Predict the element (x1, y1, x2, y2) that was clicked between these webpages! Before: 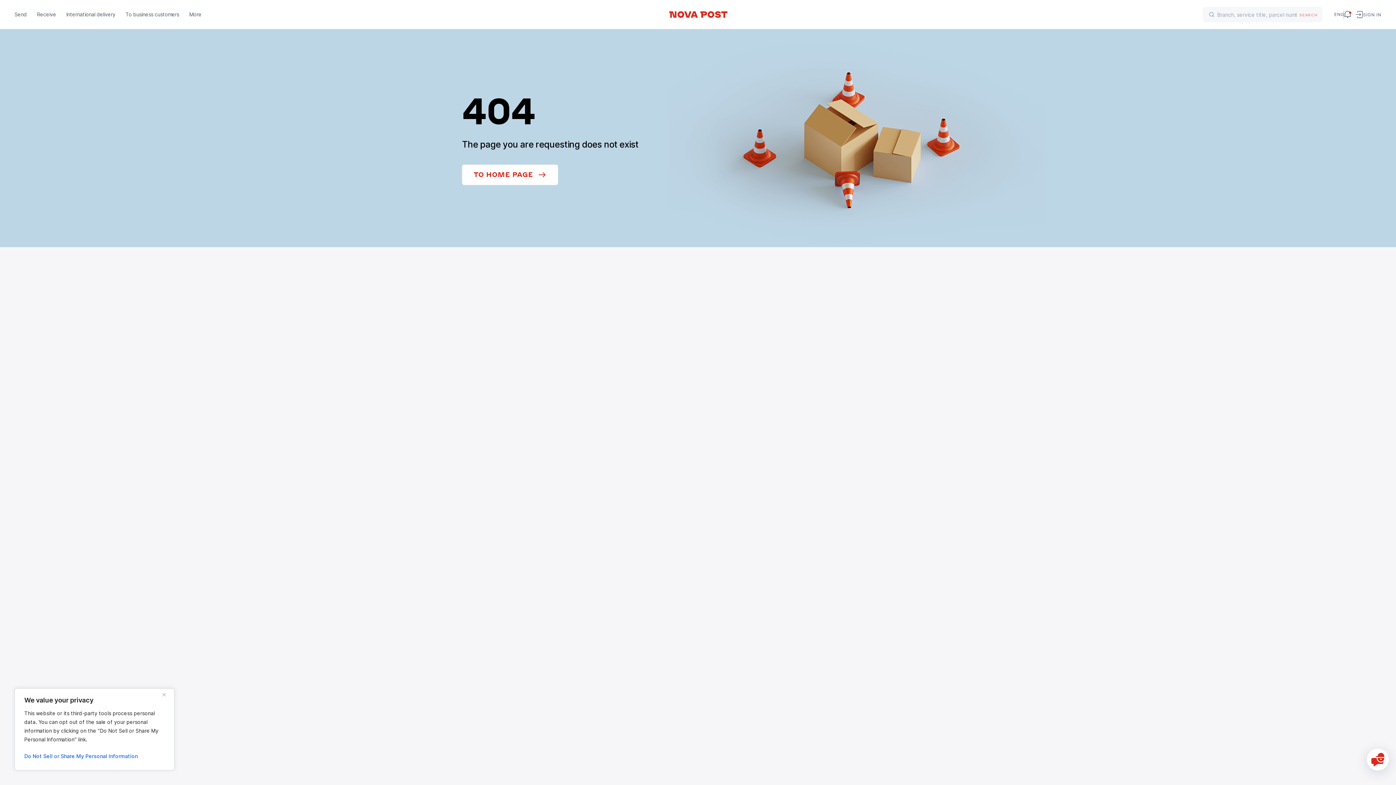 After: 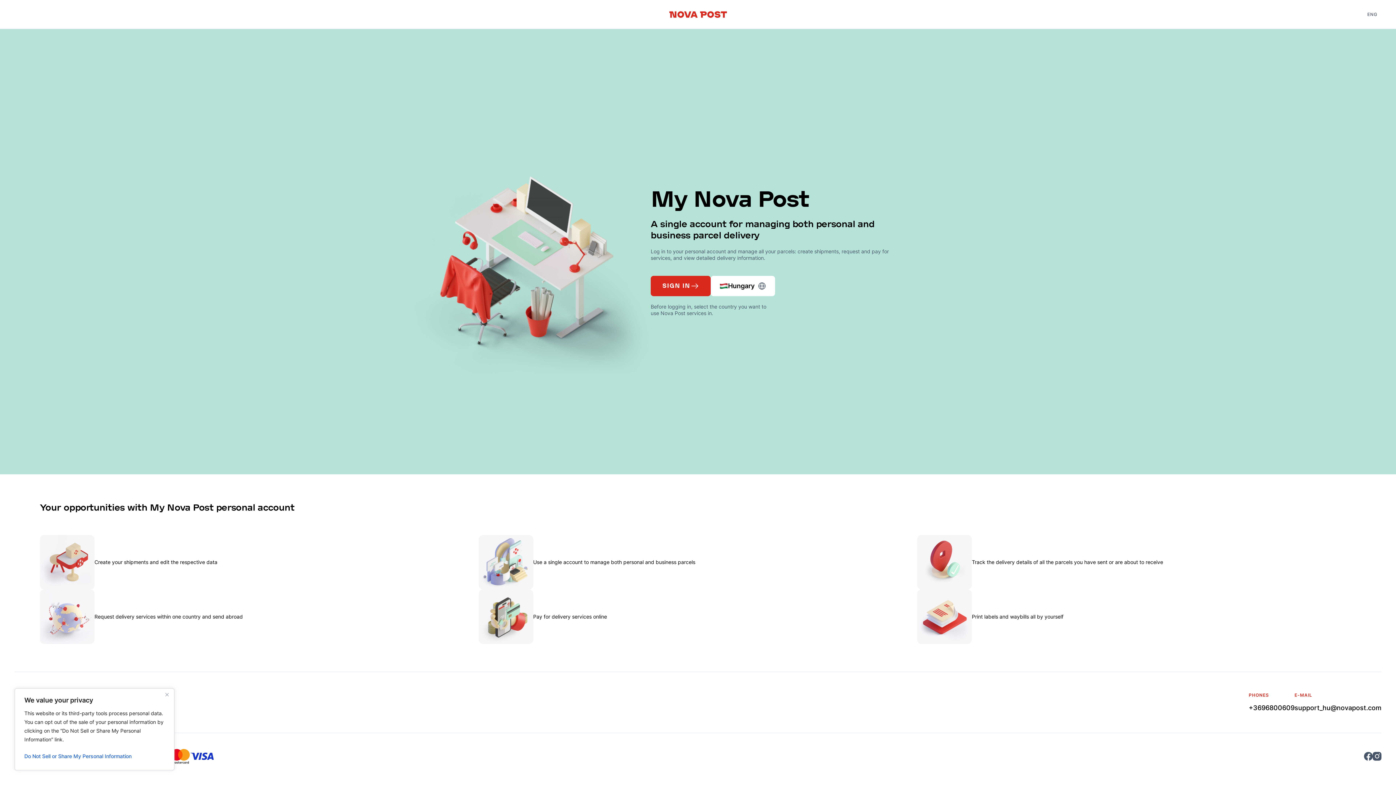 Action: label: SIGN IN bbox: (1356, 10, 1381, 18)